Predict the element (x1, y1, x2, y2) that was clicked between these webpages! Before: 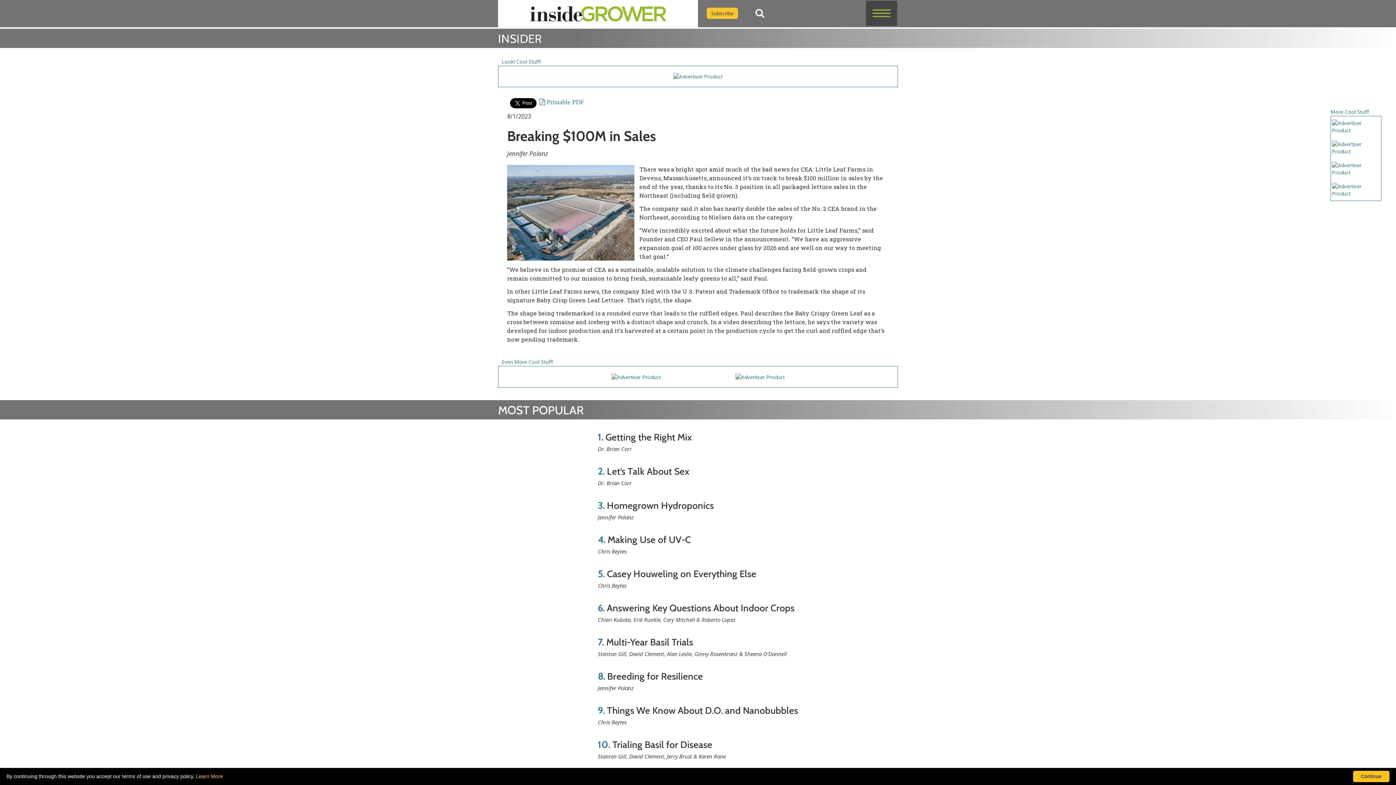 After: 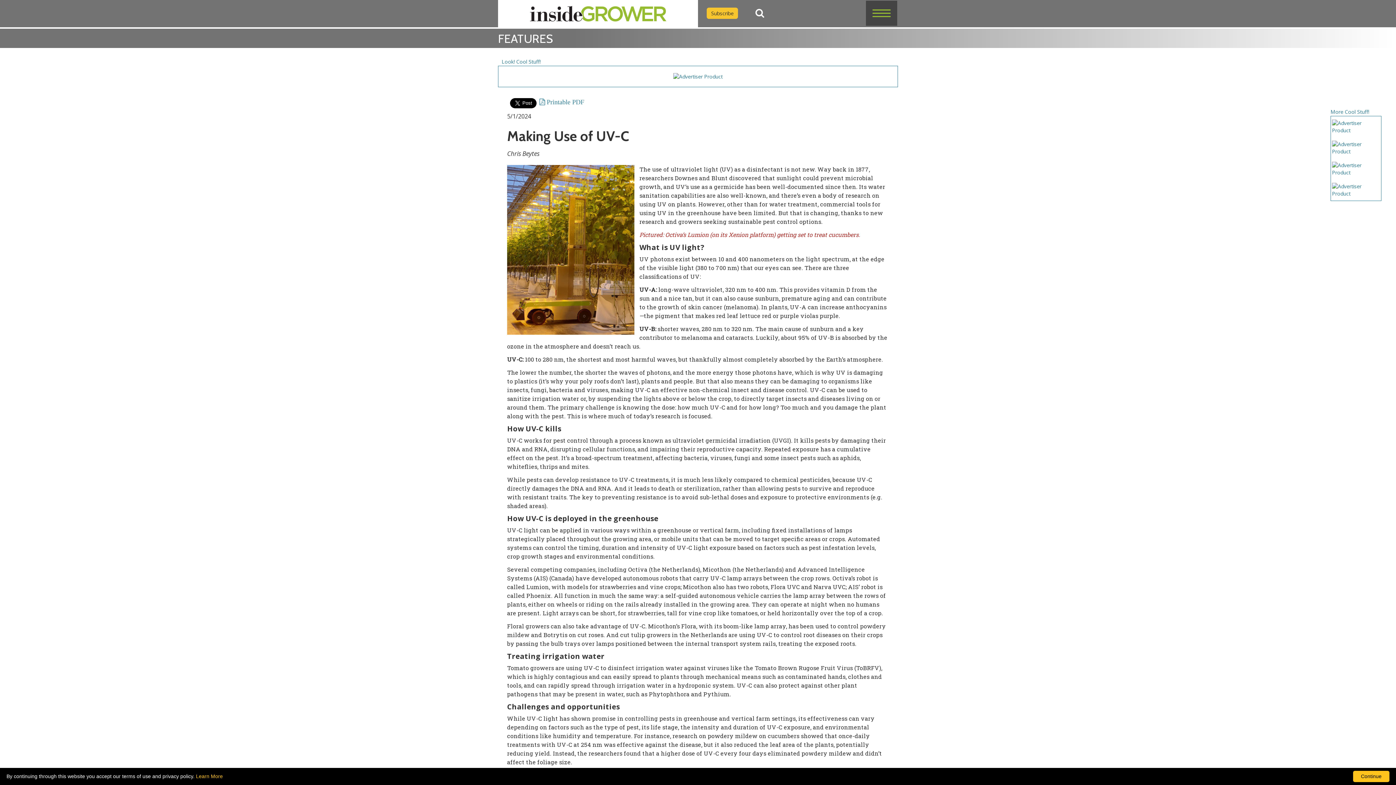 Action: label: 4. Making Use of UV-C
Chris Beytes bbox: (593, 529, 803, 563)